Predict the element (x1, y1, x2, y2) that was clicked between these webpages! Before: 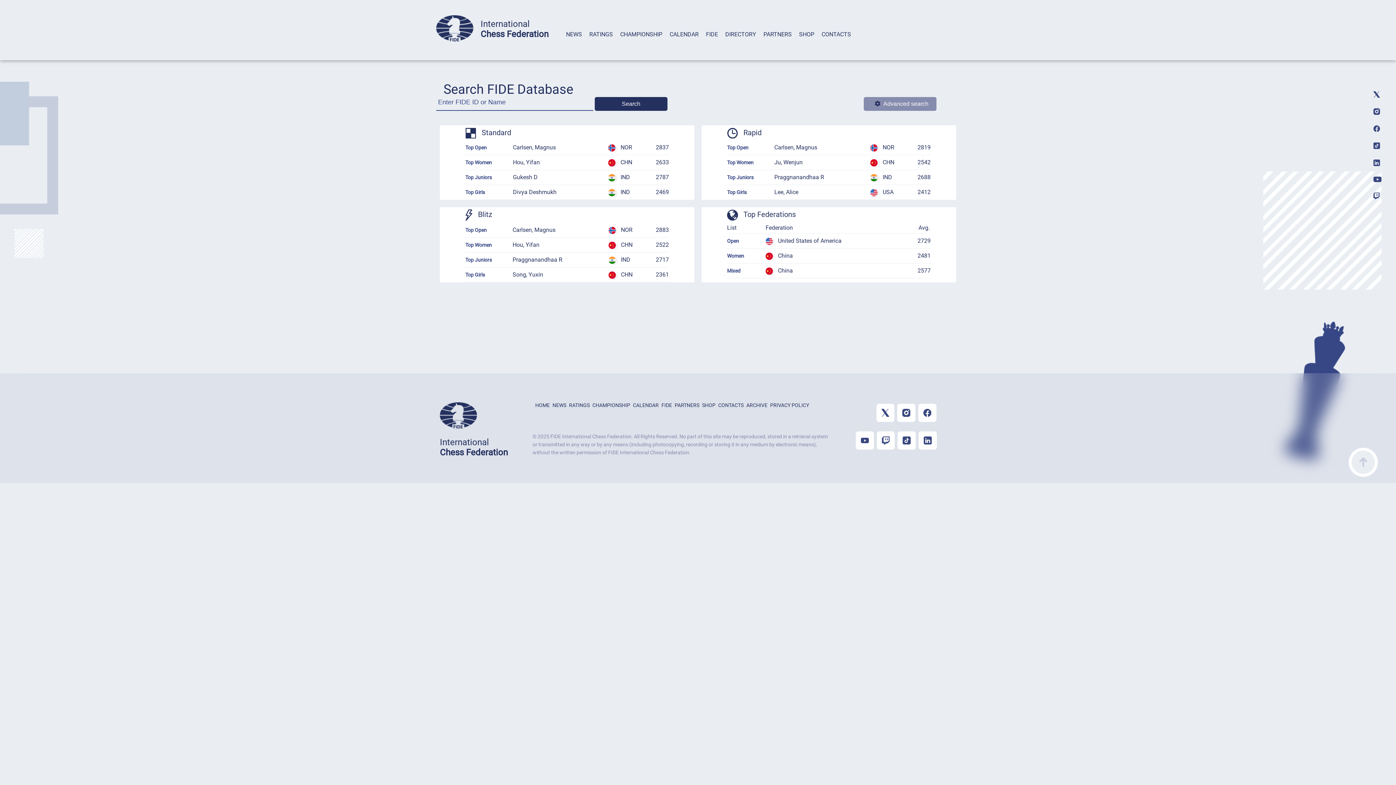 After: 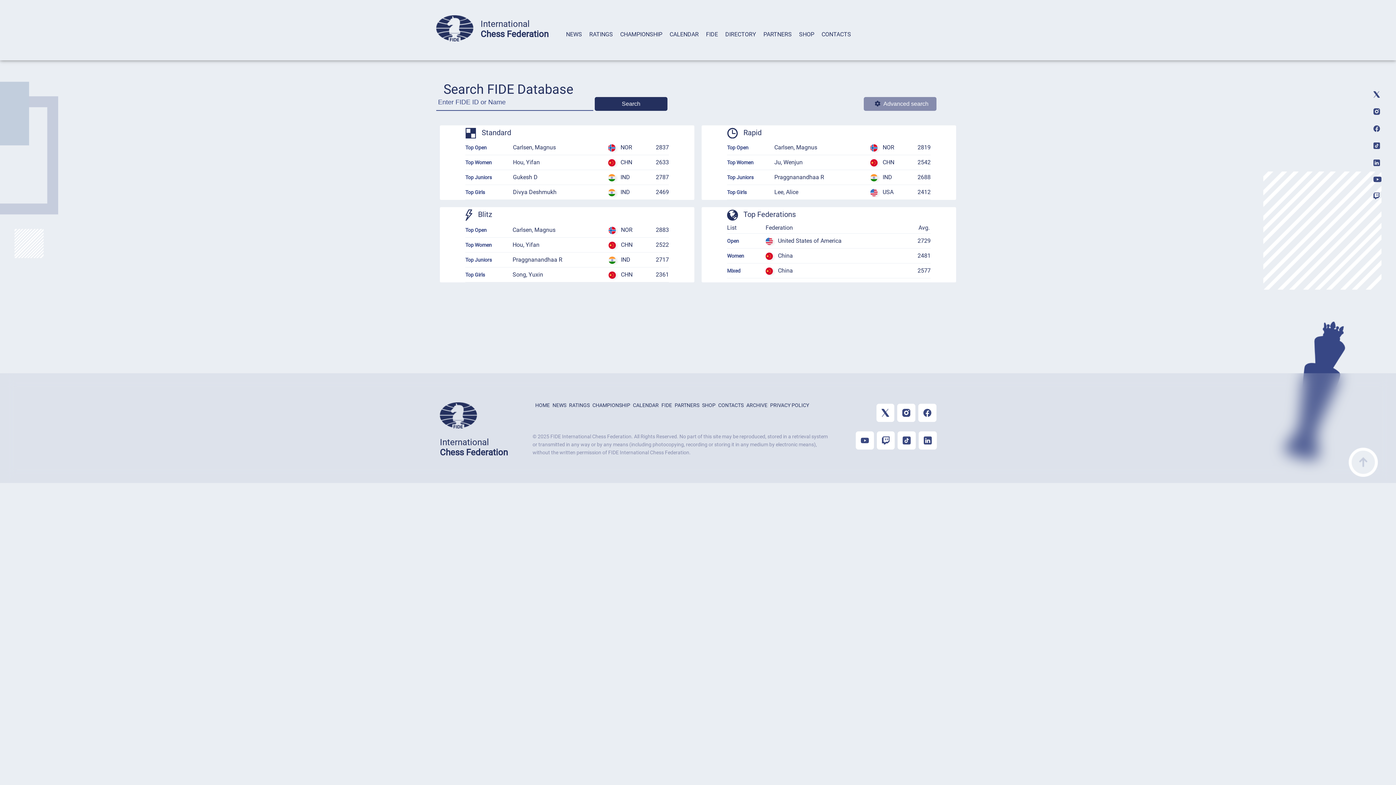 Action: bbox: (1373, 194, 1380, 200)